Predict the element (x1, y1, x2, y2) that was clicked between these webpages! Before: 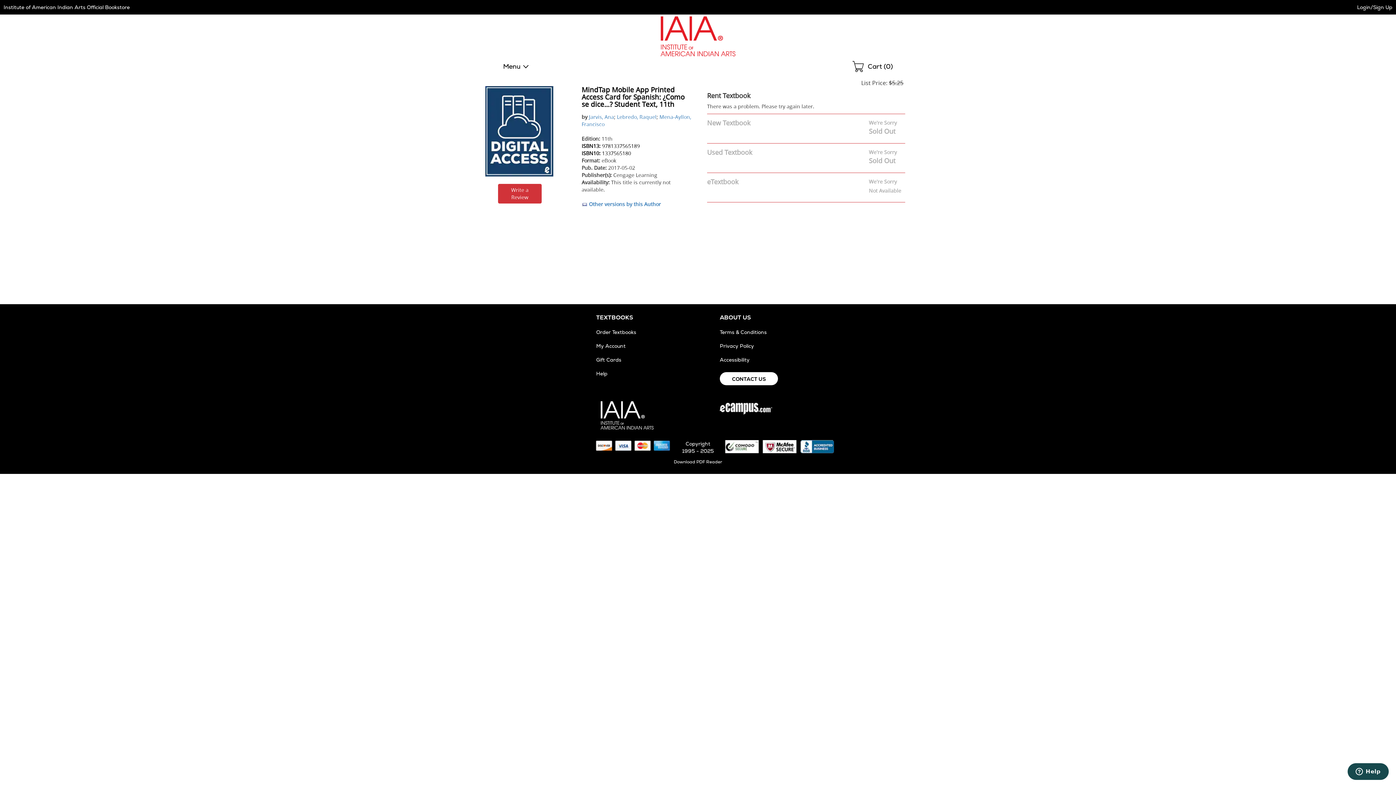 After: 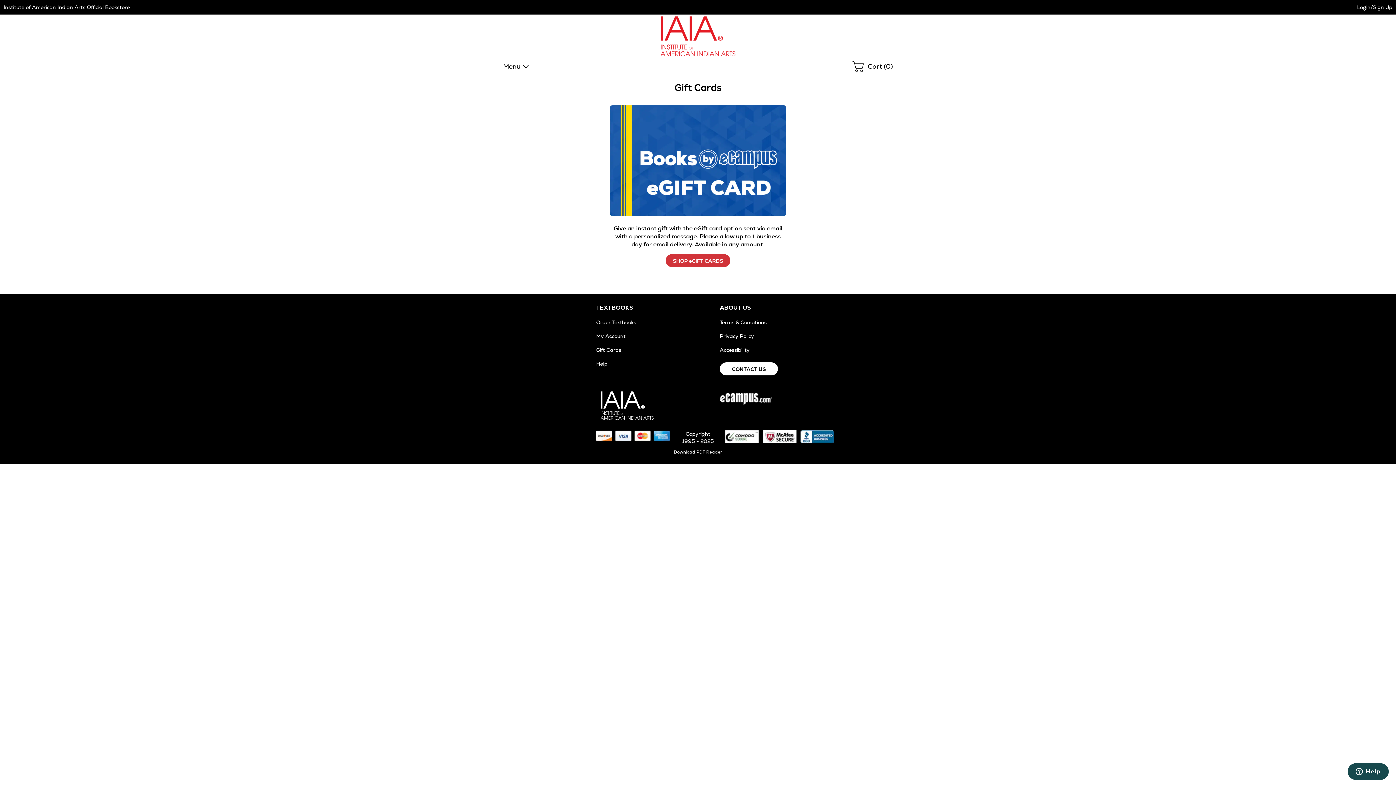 Action: label: Gift Cards bbox: (596, 356, 621, 363)